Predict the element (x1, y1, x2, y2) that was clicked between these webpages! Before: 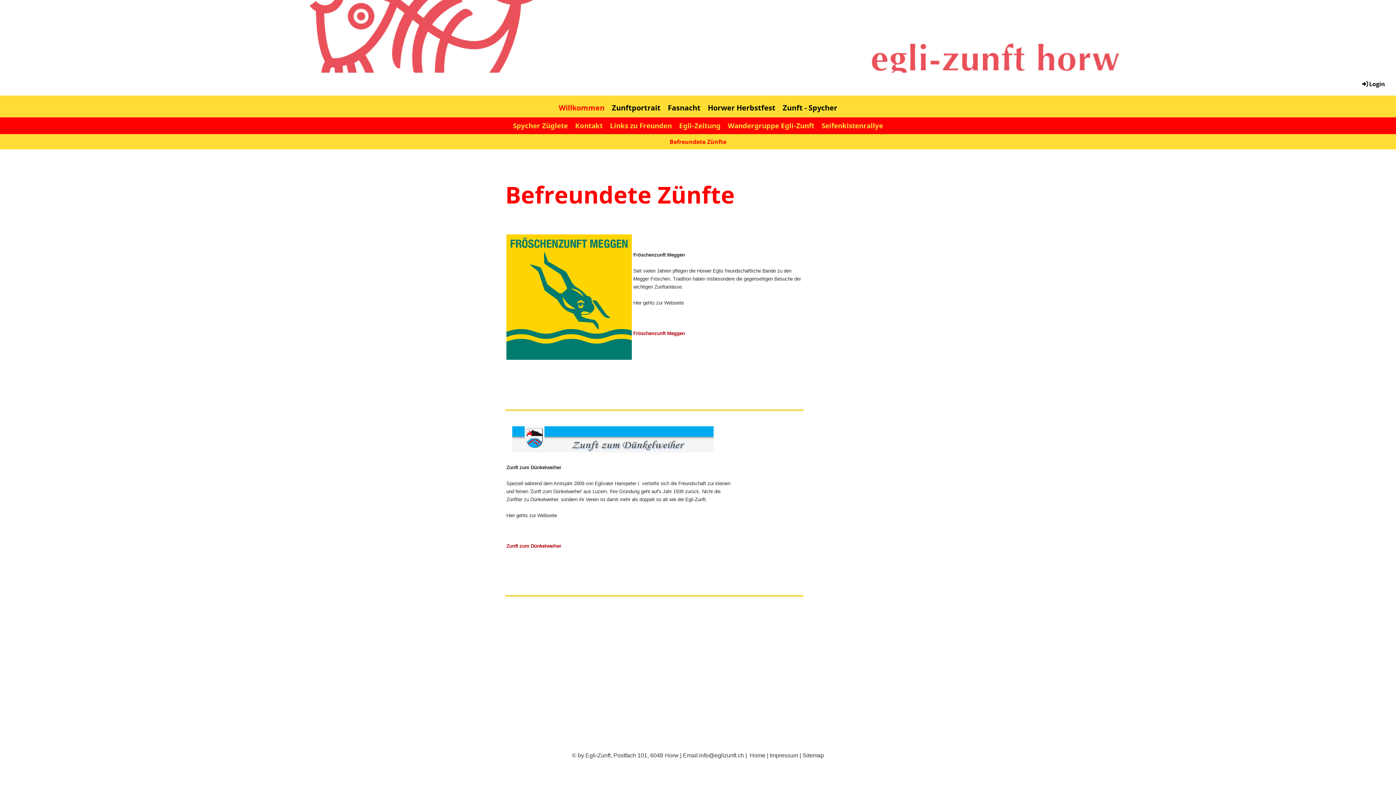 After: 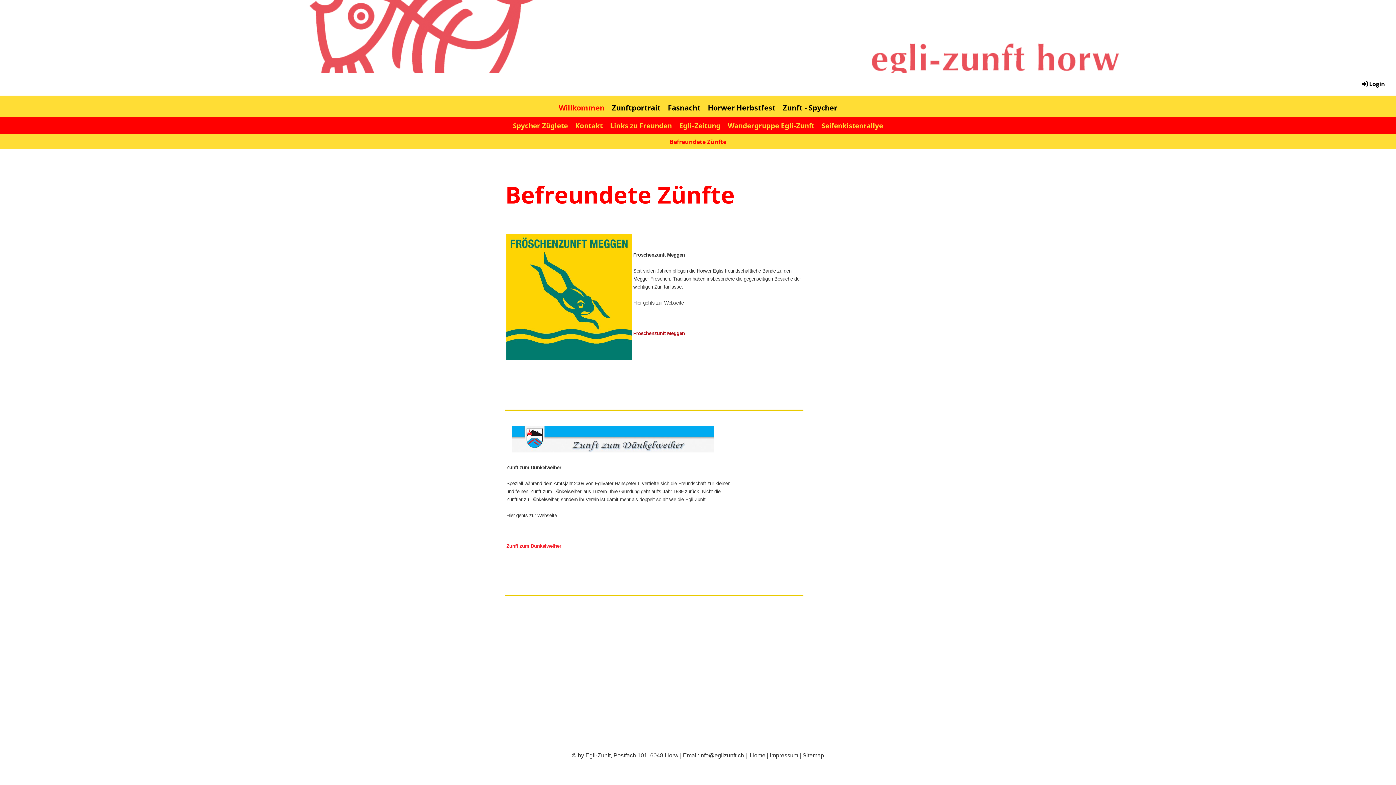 Action: label: Zunft zum Dünkelweiher bbox: (506, 543, 561, 549)